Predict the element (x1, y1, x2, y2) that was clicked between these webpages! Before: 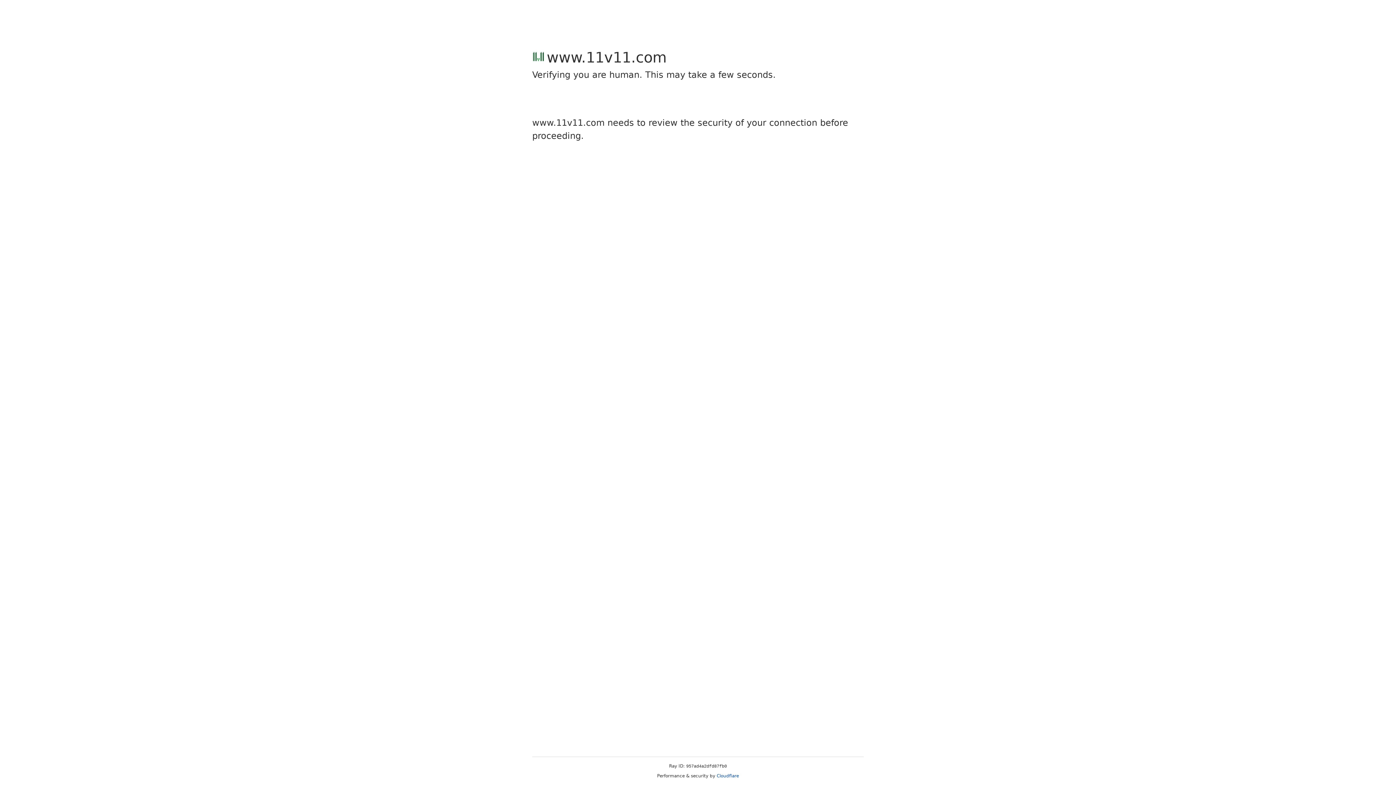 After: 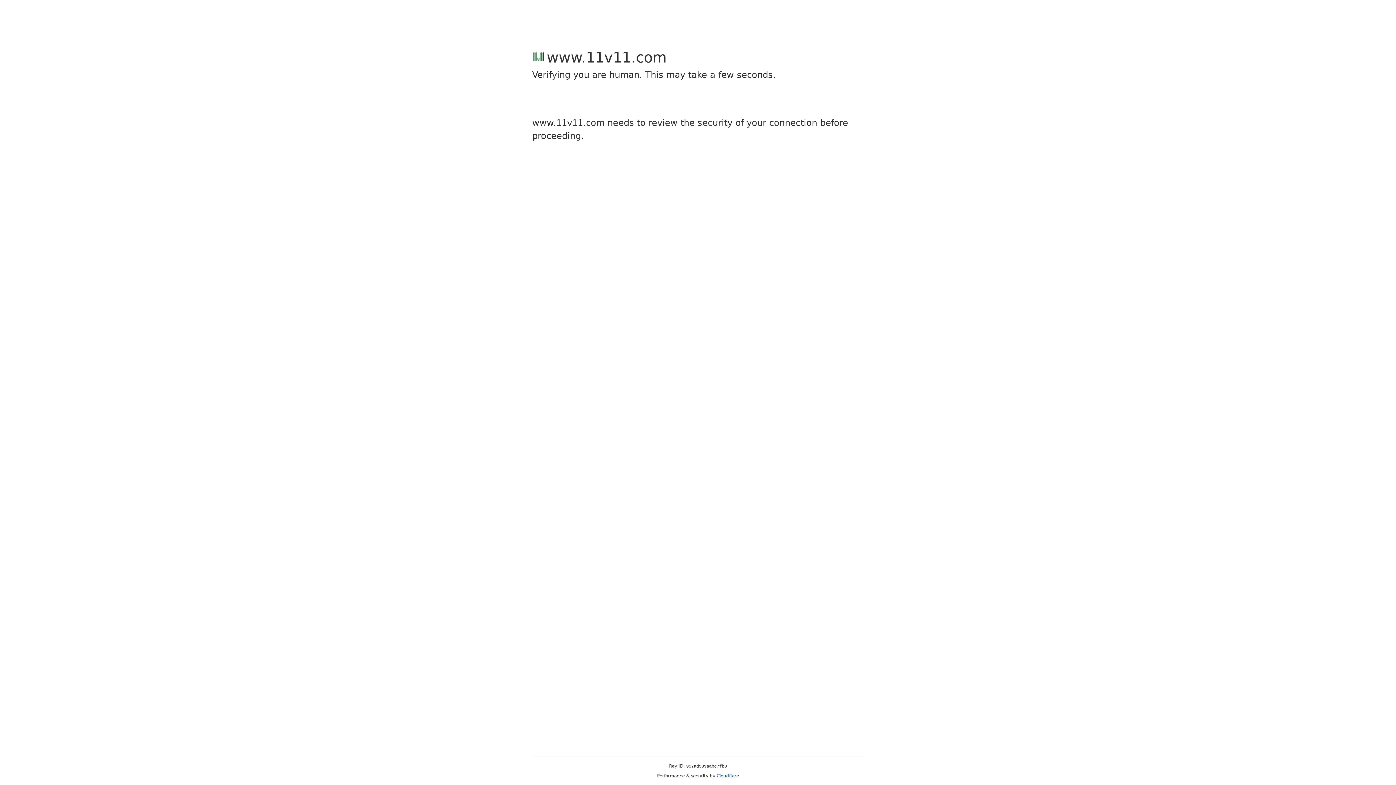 Action: label: Cloudflare bbox: (716, 773, 739, 778)